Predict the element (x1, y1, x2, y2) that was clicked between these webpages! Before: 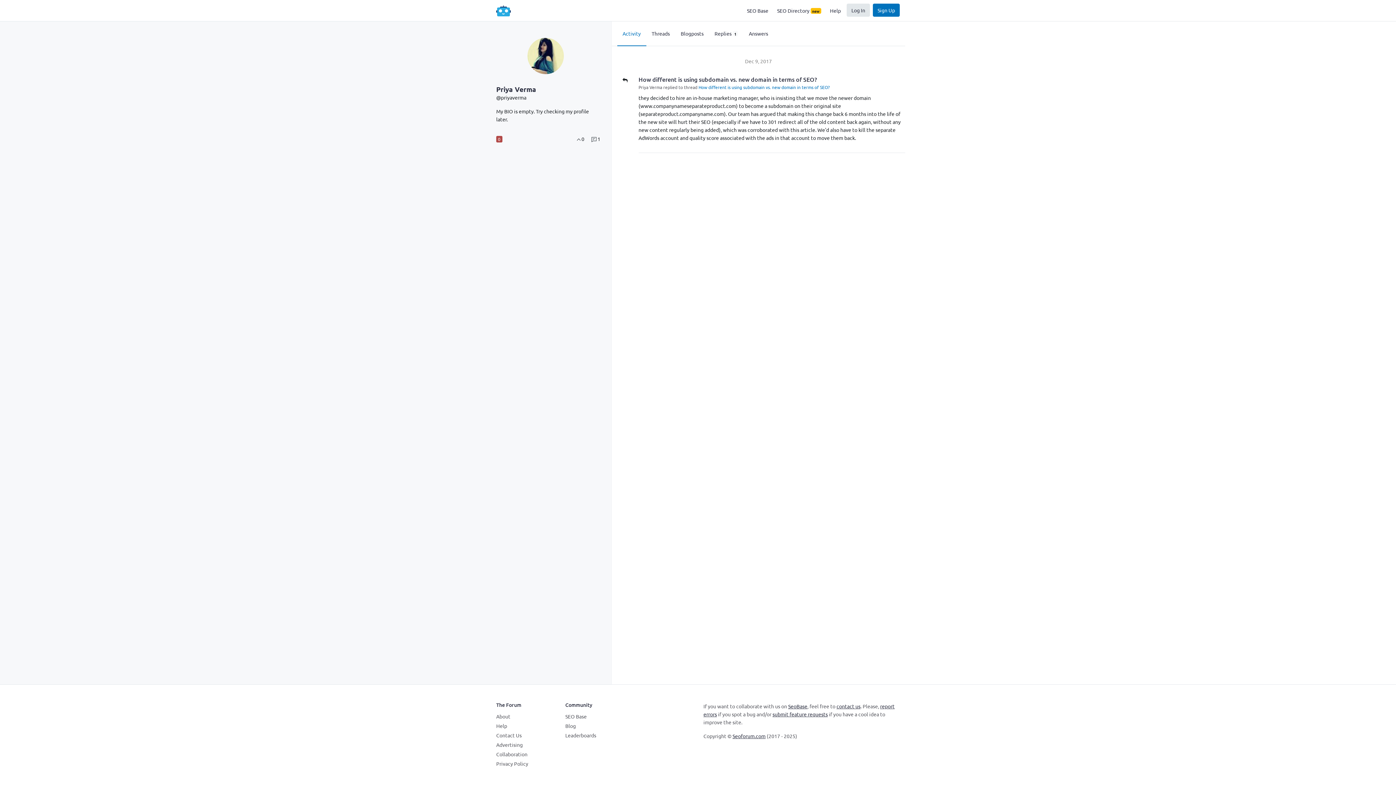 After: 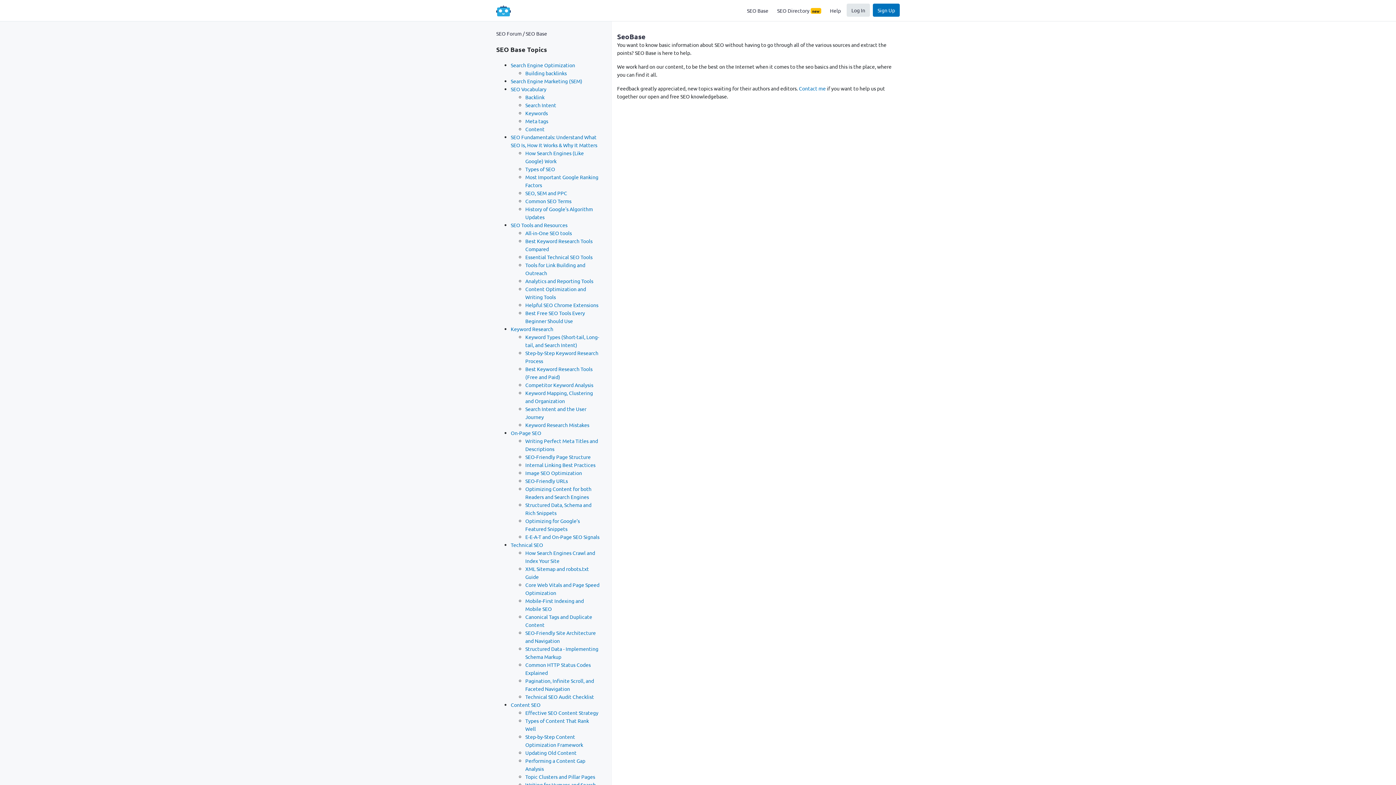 Action: label: SEO Base bbox: (744, 3, 771, 17)